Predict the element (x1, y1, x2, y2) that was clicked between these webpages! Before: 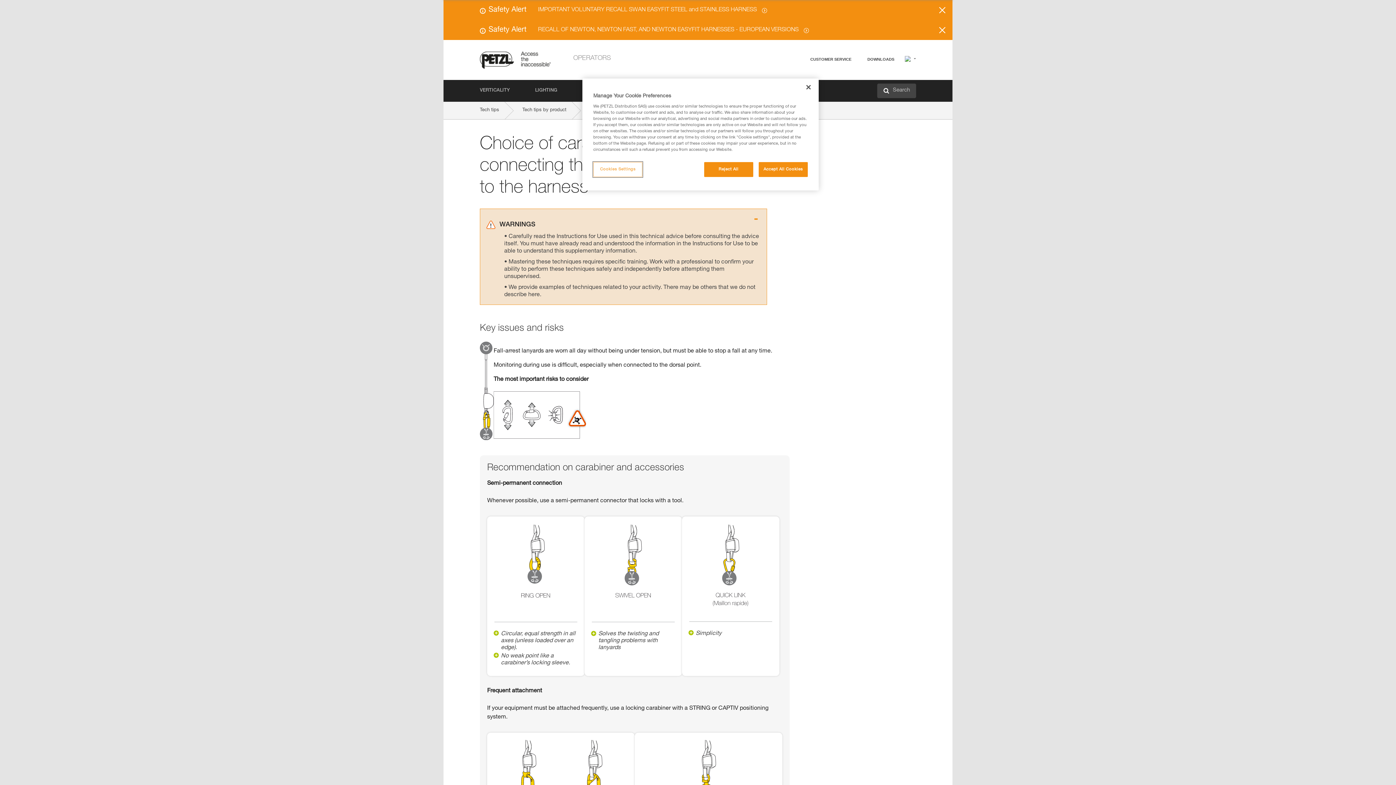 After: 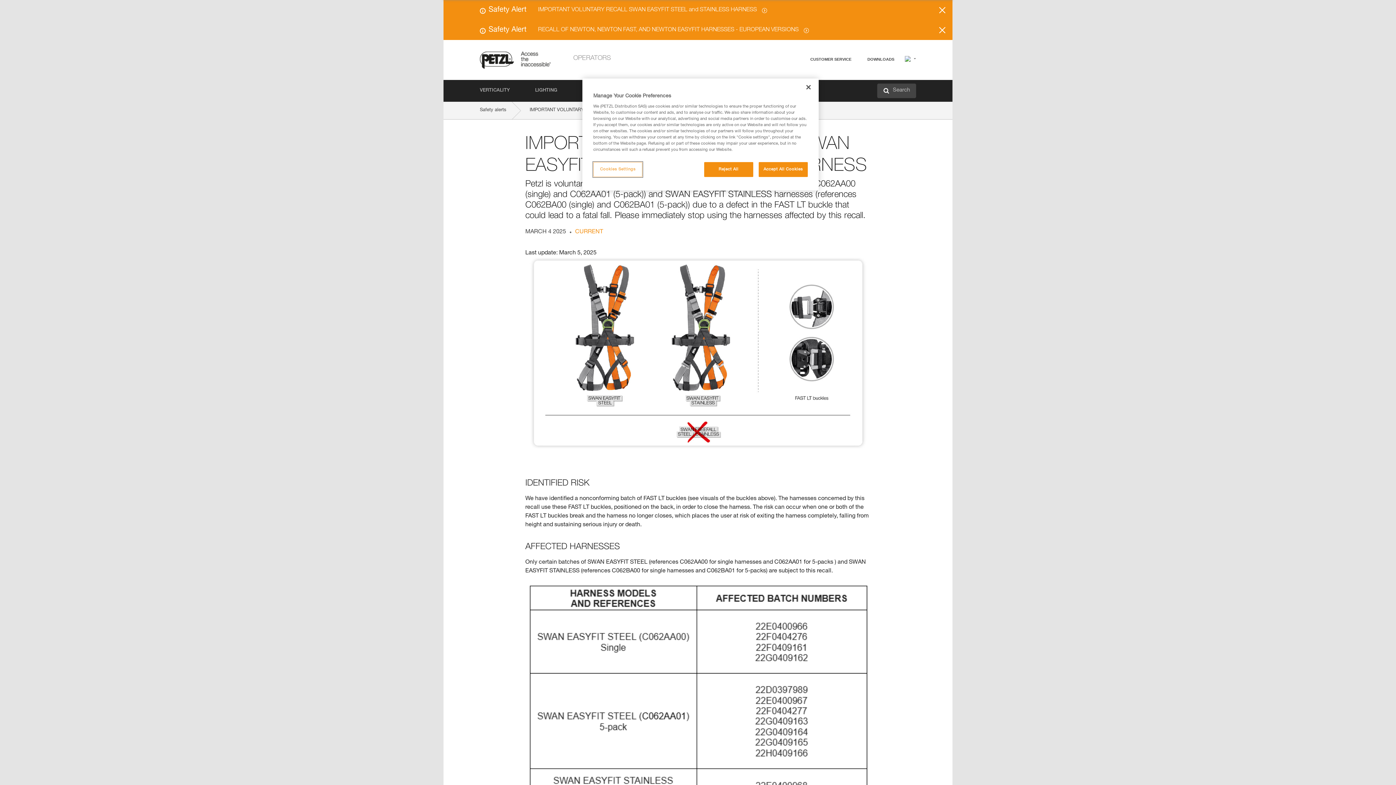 Action: bbox: (538, 5, 767, 14) label: IMPORTANT VOLUNTARY RECALL SWAN EASYFIT STEEL and STAINLESS HARNESS